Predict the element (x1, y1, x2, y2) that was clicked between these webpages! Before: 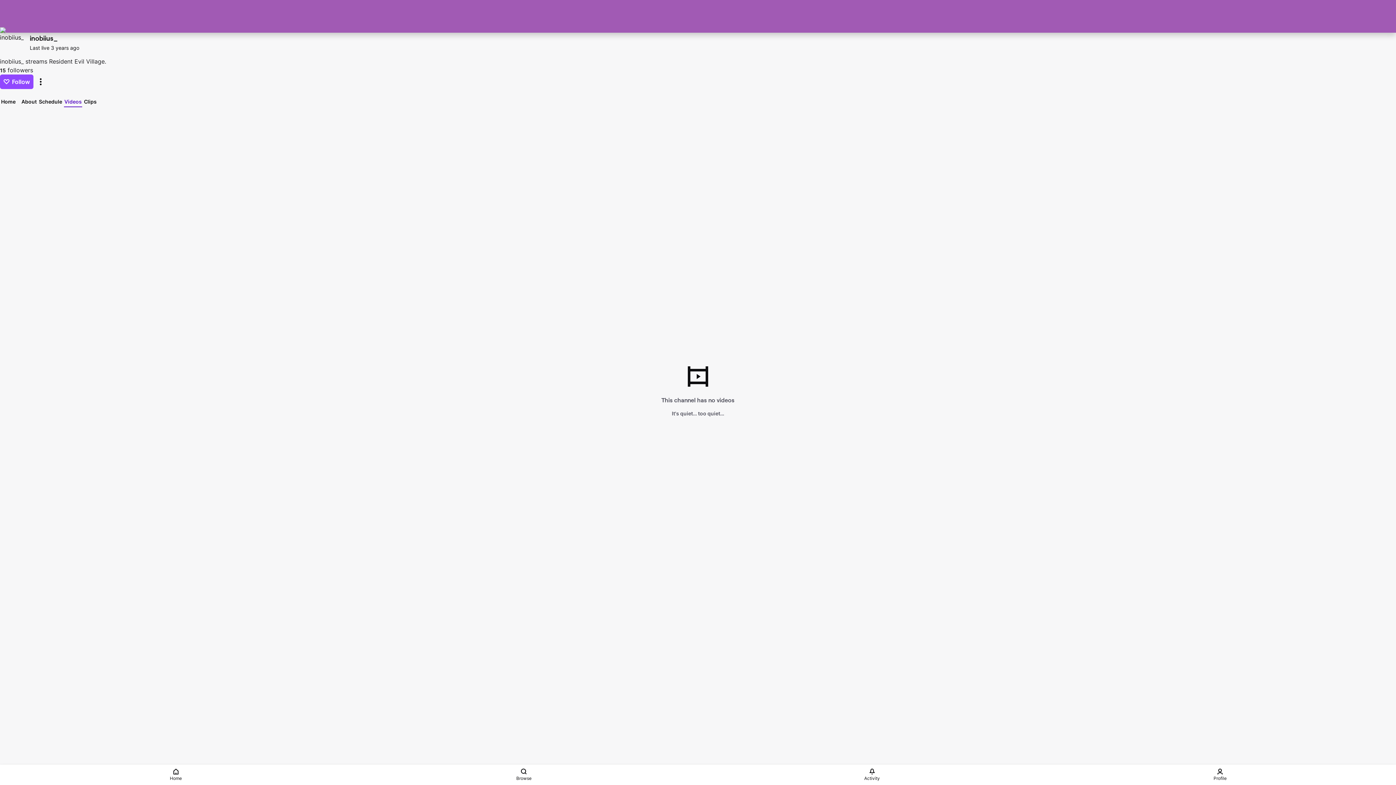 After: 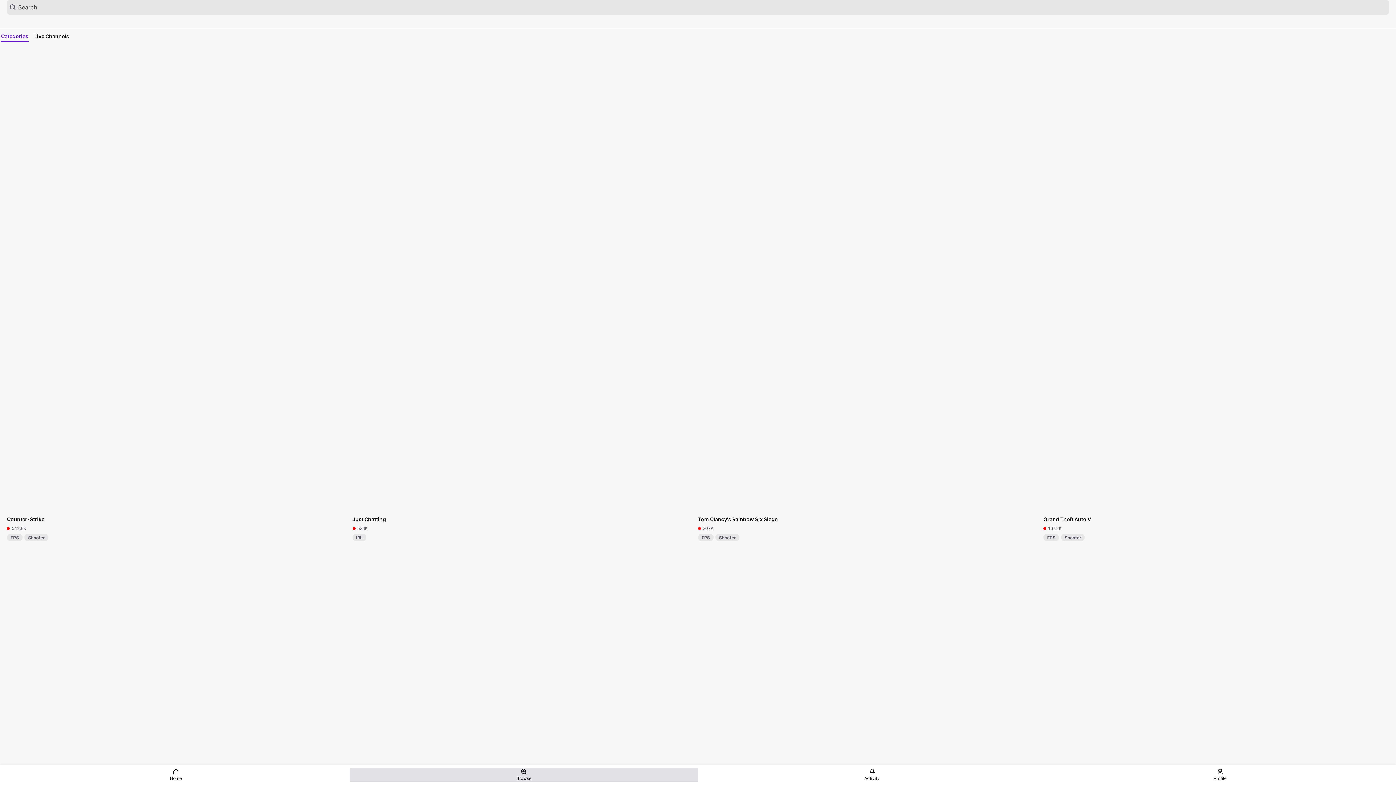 Action: label: Browse bbox: (350, 768, 698, 782)